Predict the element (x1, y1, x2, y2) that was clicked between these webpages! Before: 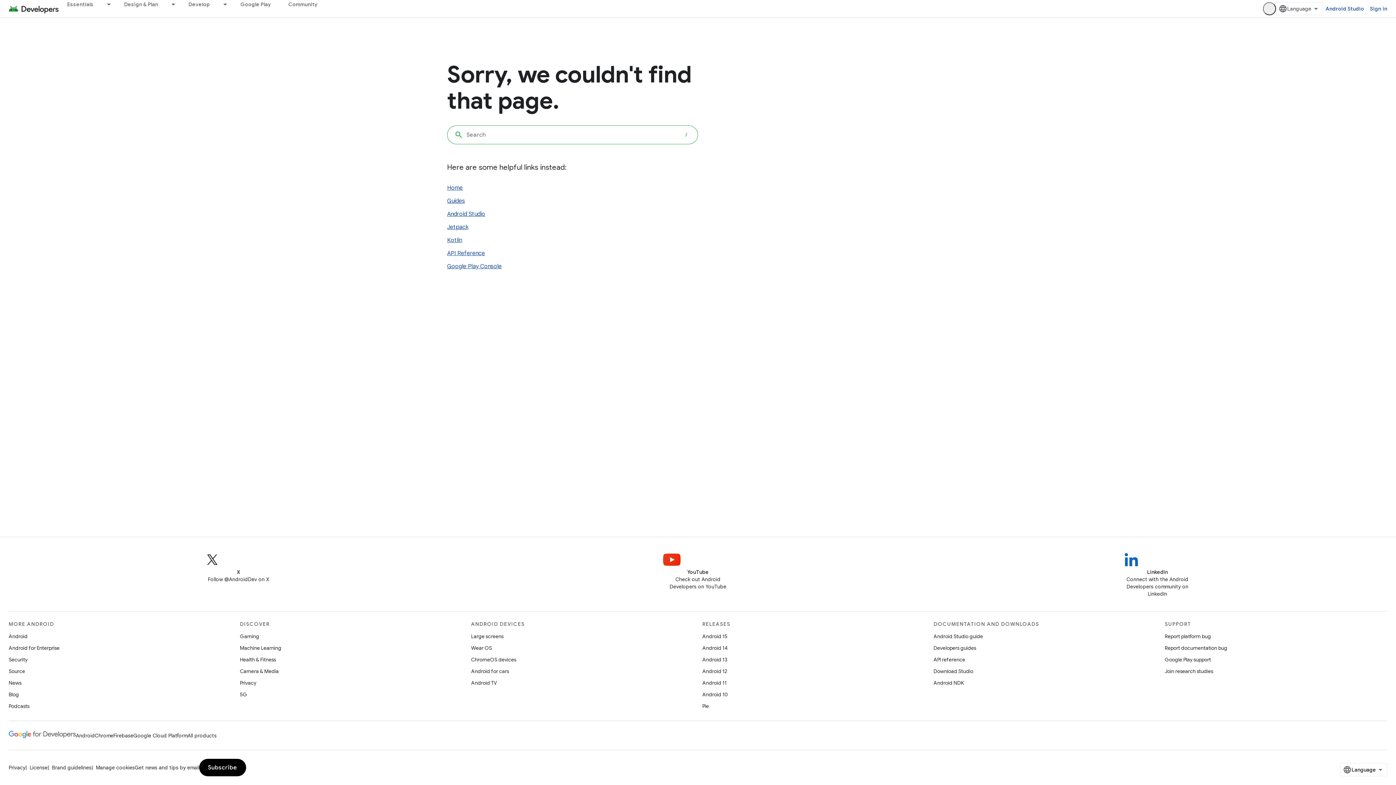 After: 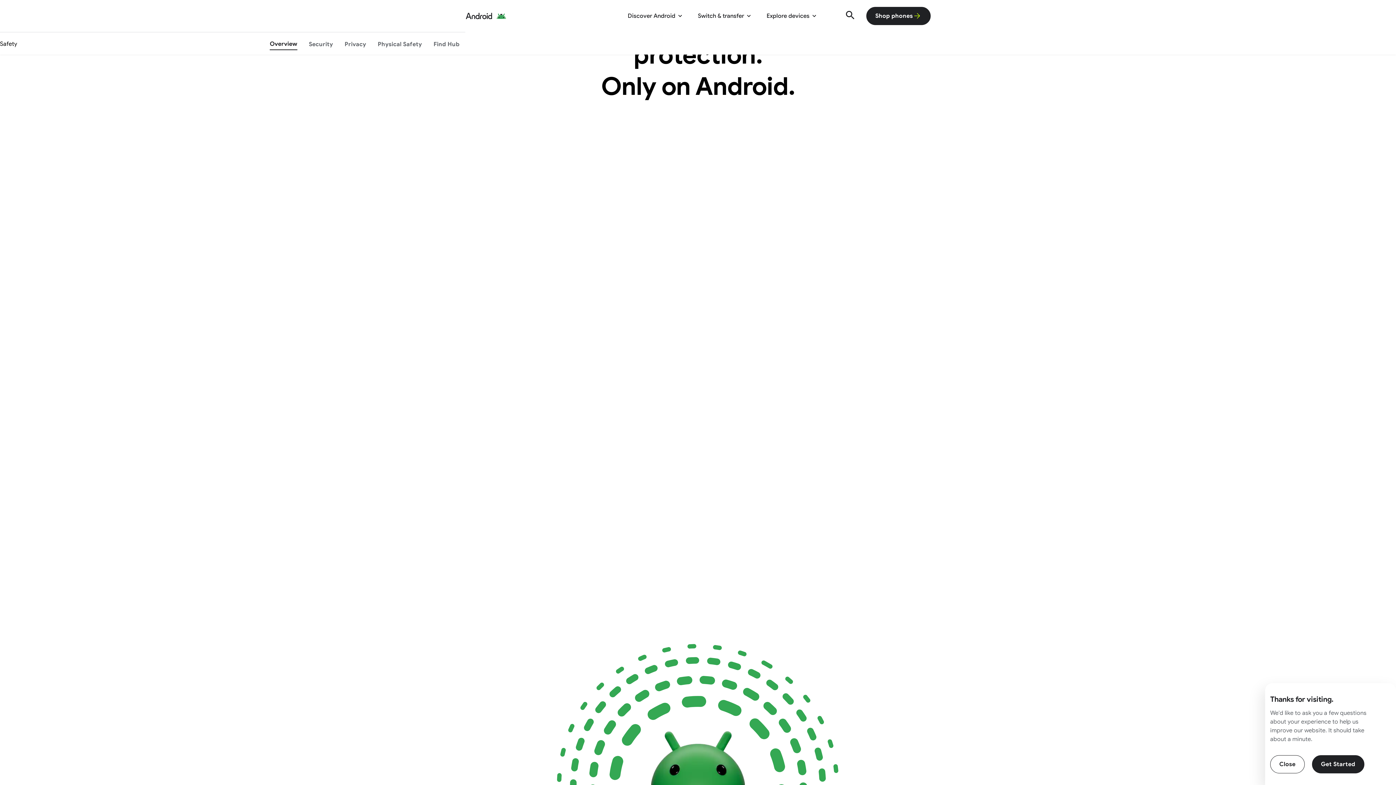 Action: bbox: (8, 654, 27, 665) label: Security